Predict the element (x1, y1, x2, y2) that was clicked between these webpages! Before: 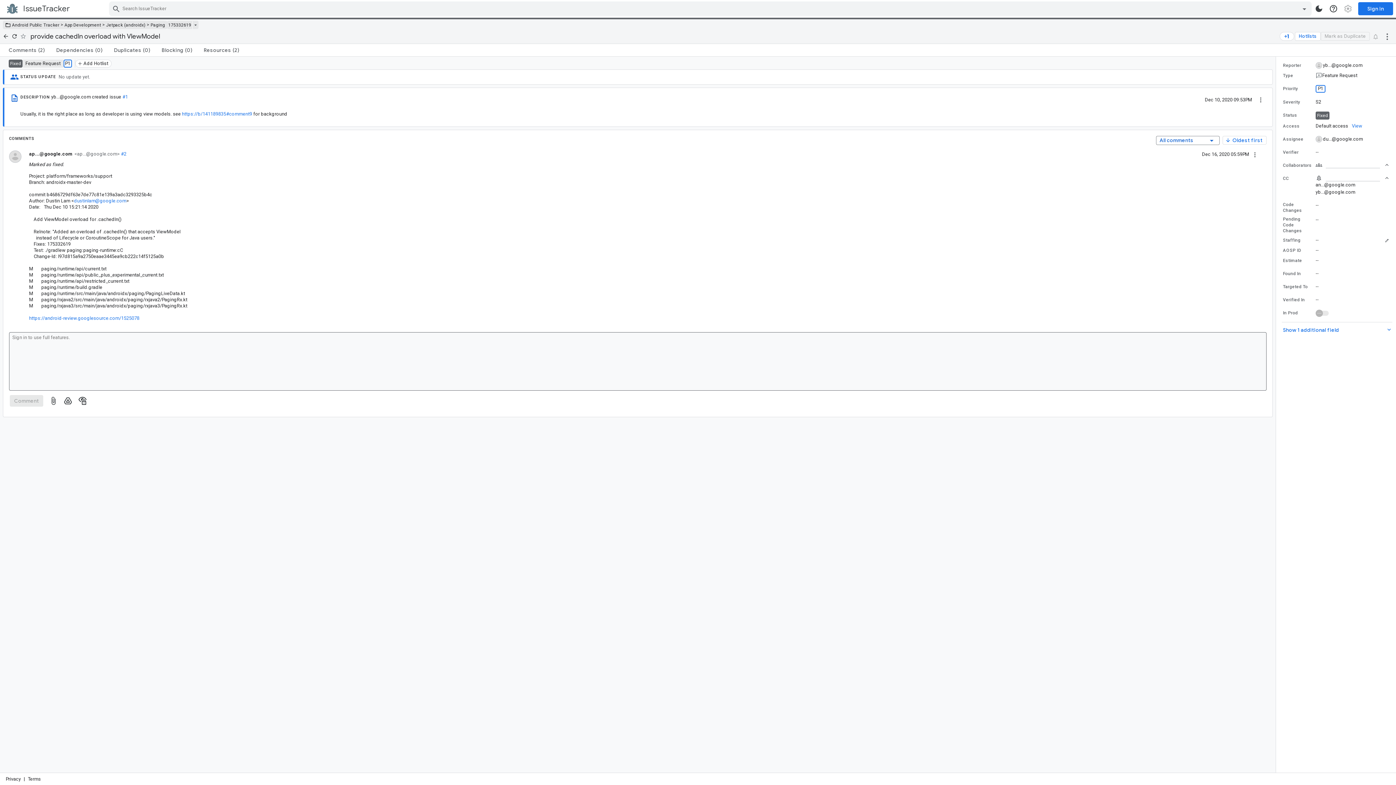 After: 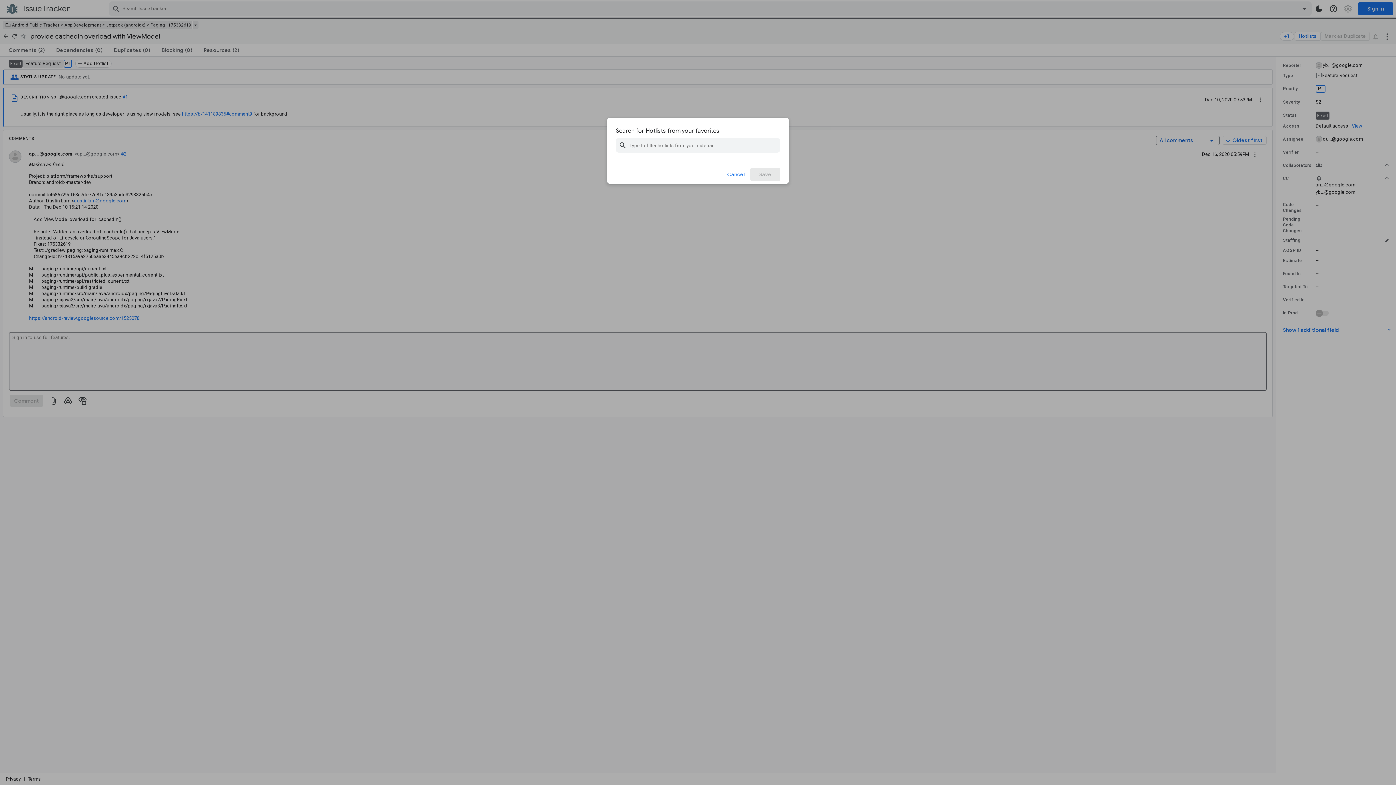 Action: label: Hotlists bbox: (1295, 31, 1320, 40)